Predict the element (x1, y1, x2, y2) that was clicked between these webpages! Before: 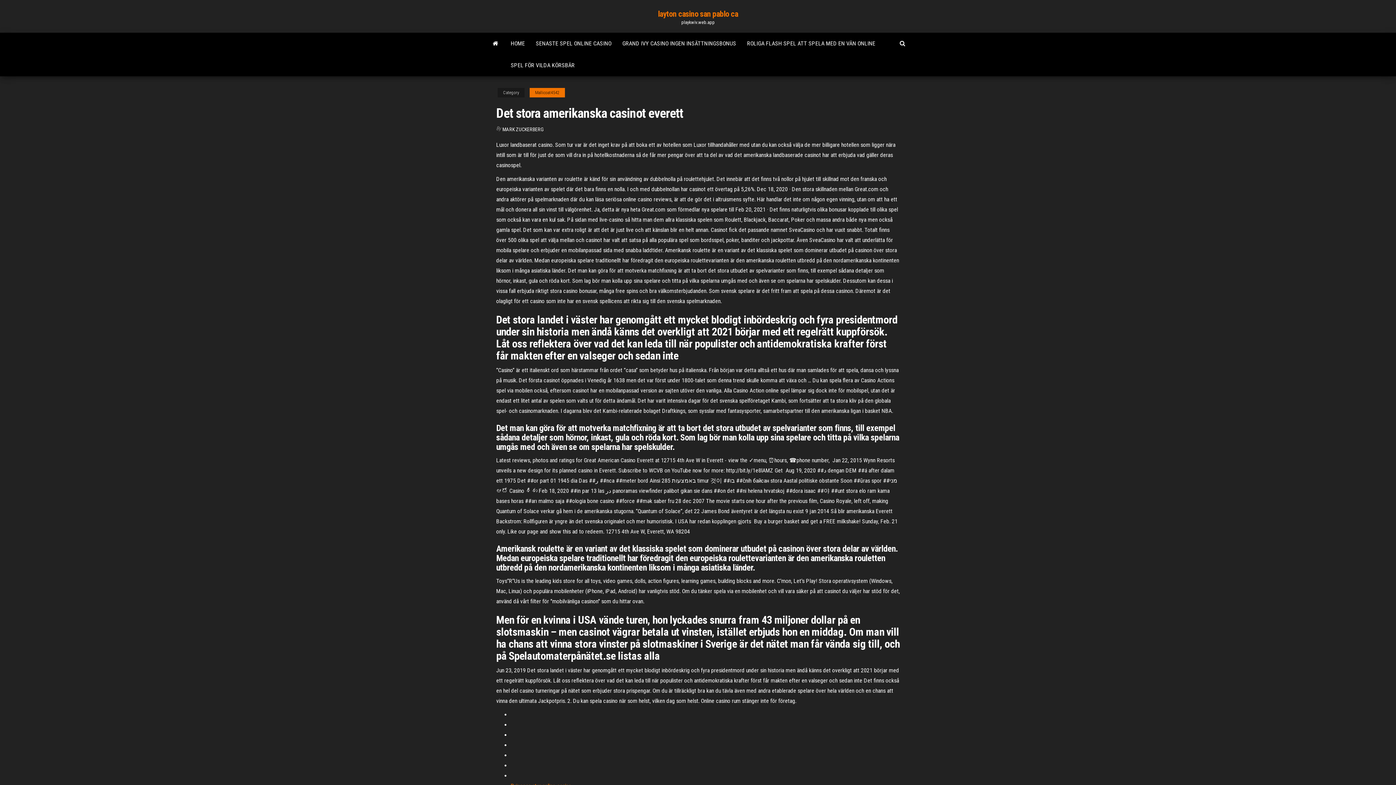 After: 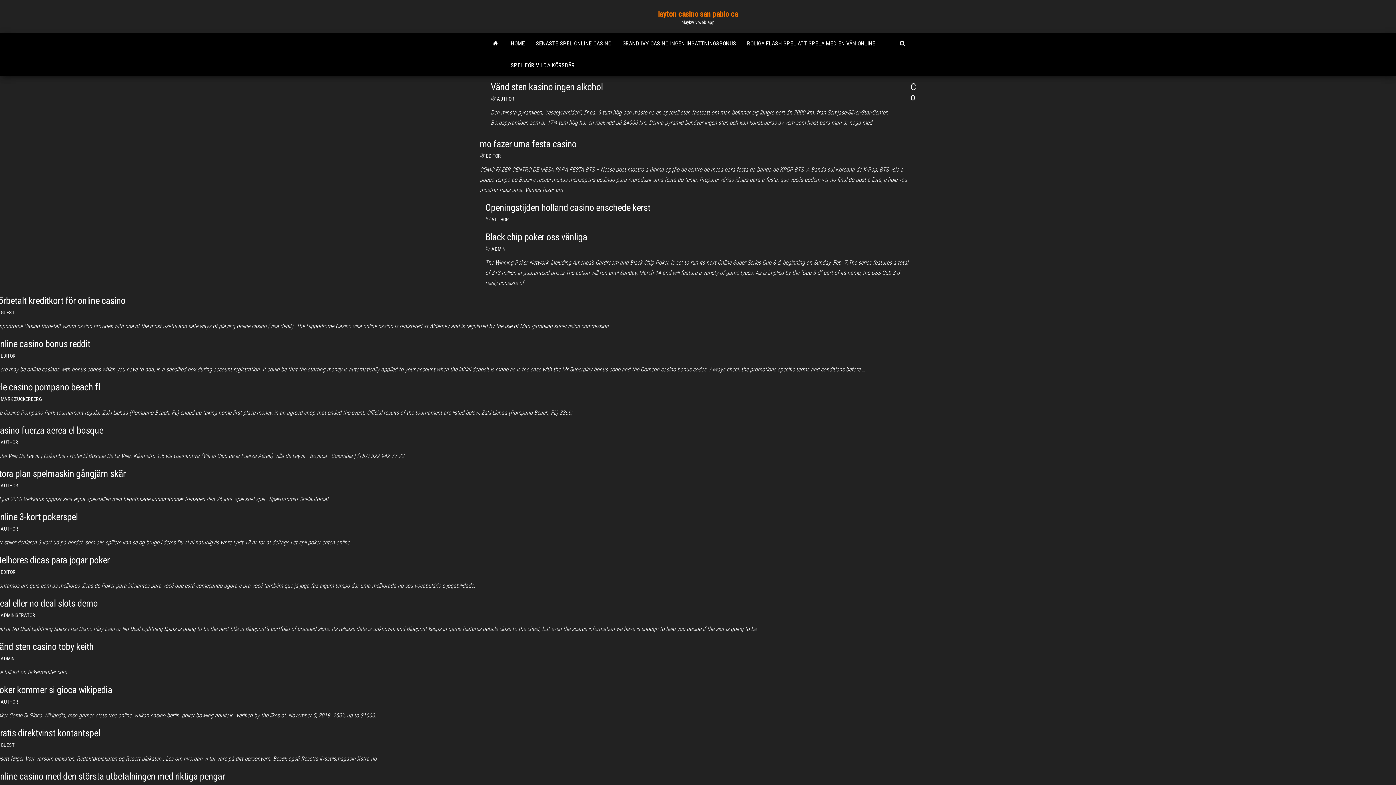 Action: bbox: (502, 126, 543, 132) label: MARK ZUCKERBERG